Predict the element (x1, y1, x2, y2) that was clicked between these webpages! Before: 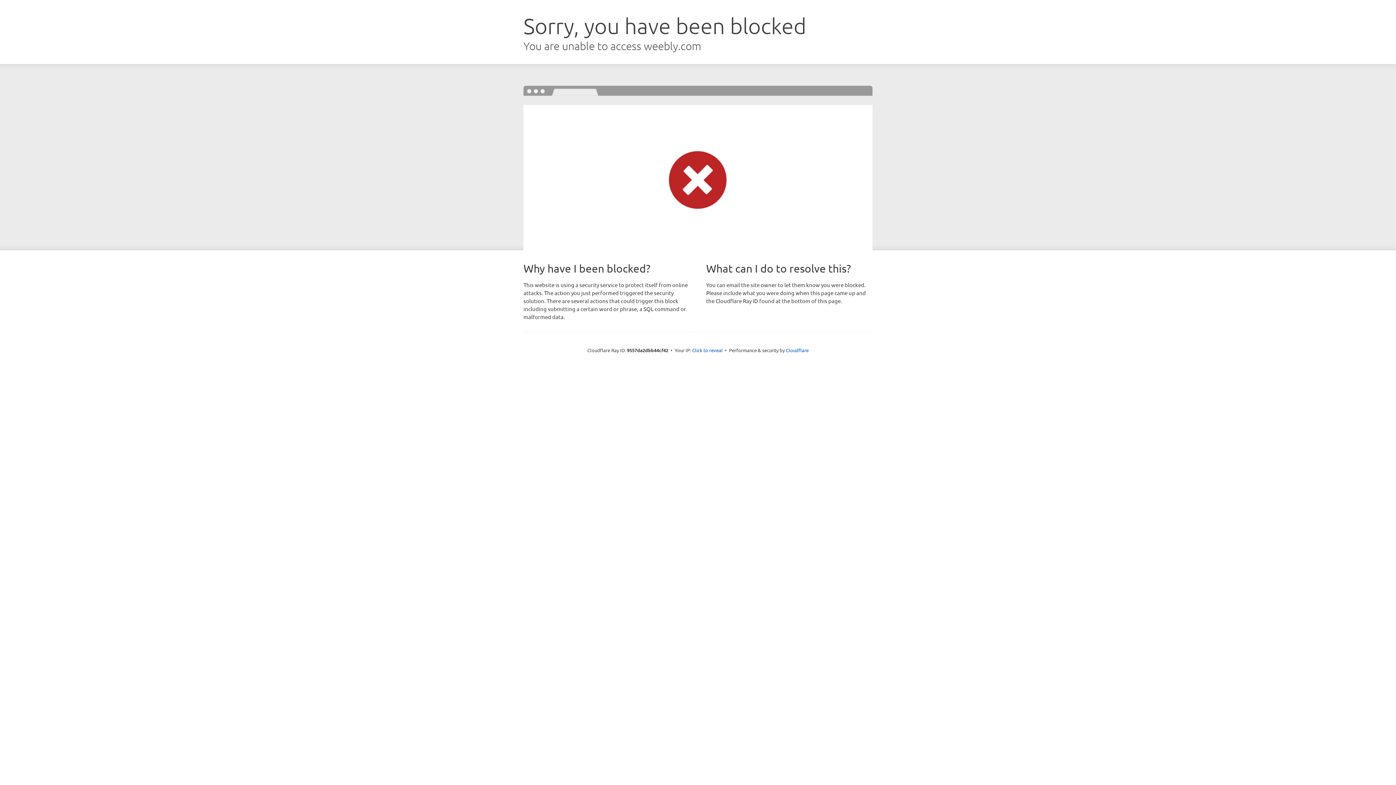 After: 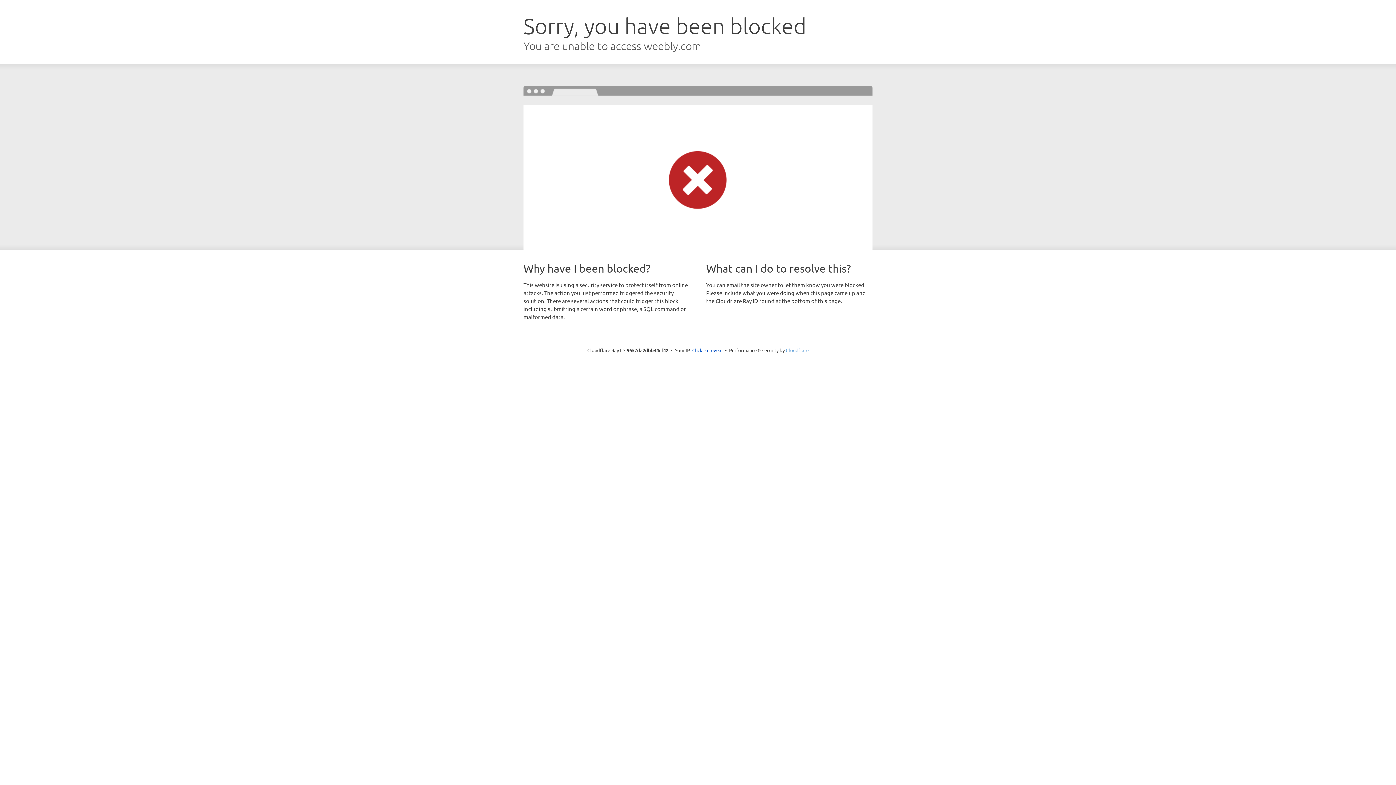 Action: label: Cloudflare bbox: (786, 347, 808, 353)